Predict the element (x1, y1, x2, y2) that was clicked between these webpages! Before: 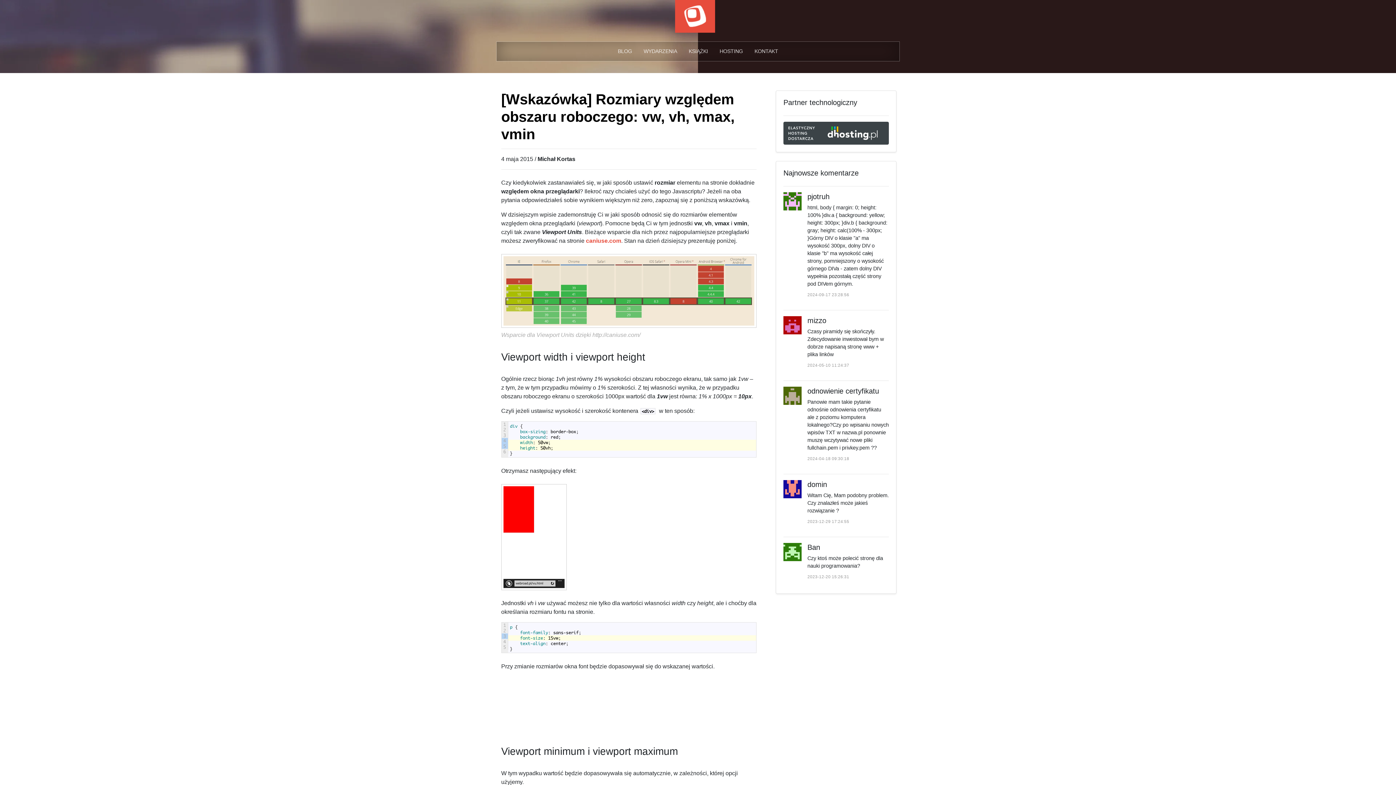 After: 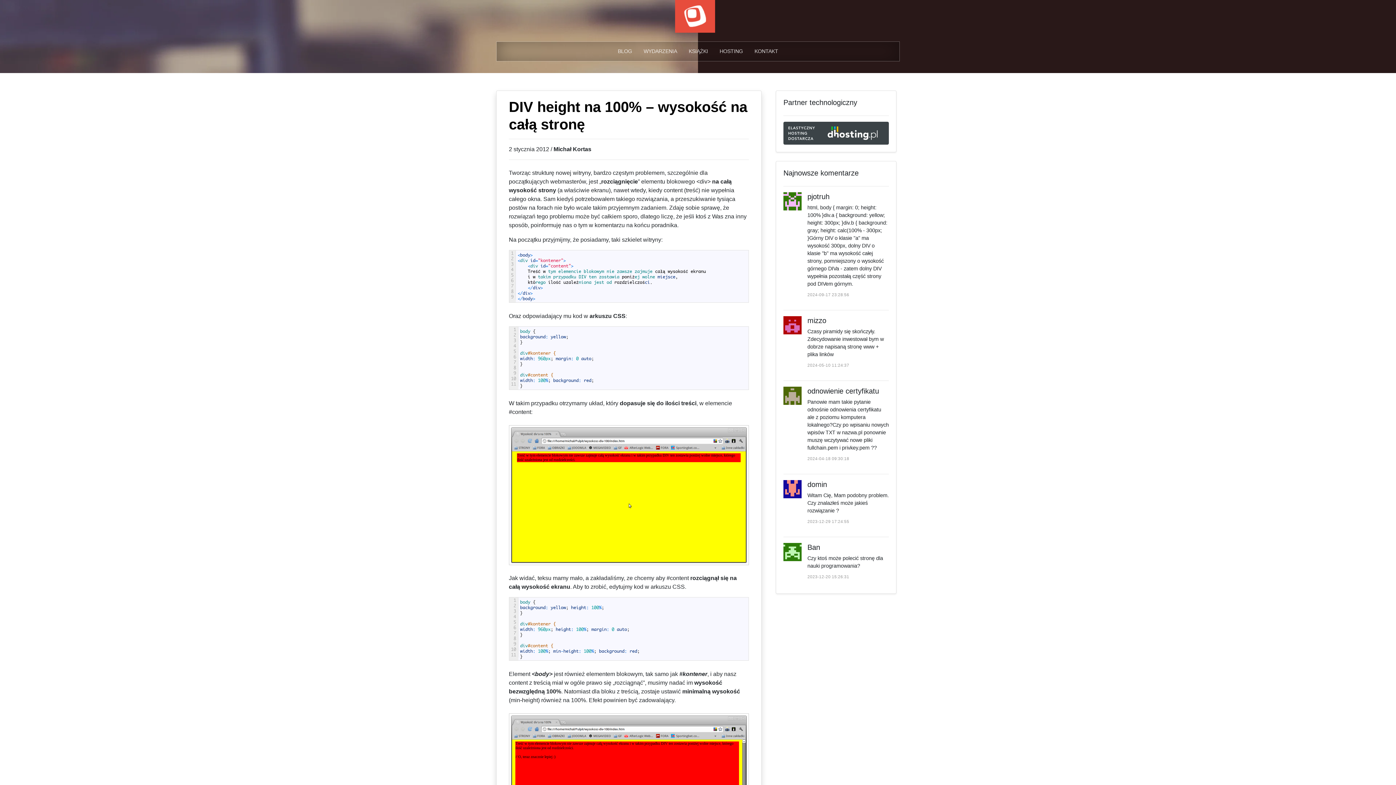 Action: label: 2024-09-17 23:28:56 bbox: (807, 292, 849, 297)